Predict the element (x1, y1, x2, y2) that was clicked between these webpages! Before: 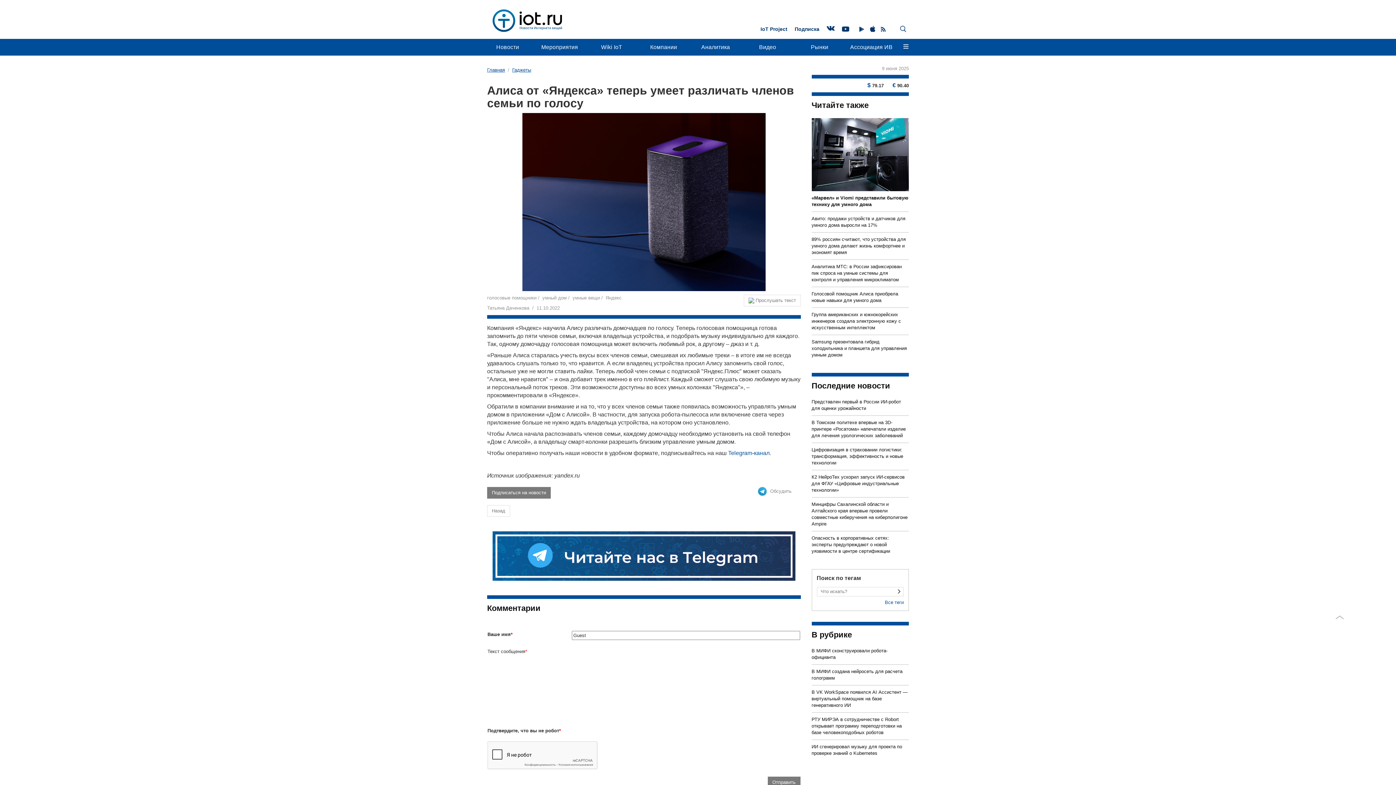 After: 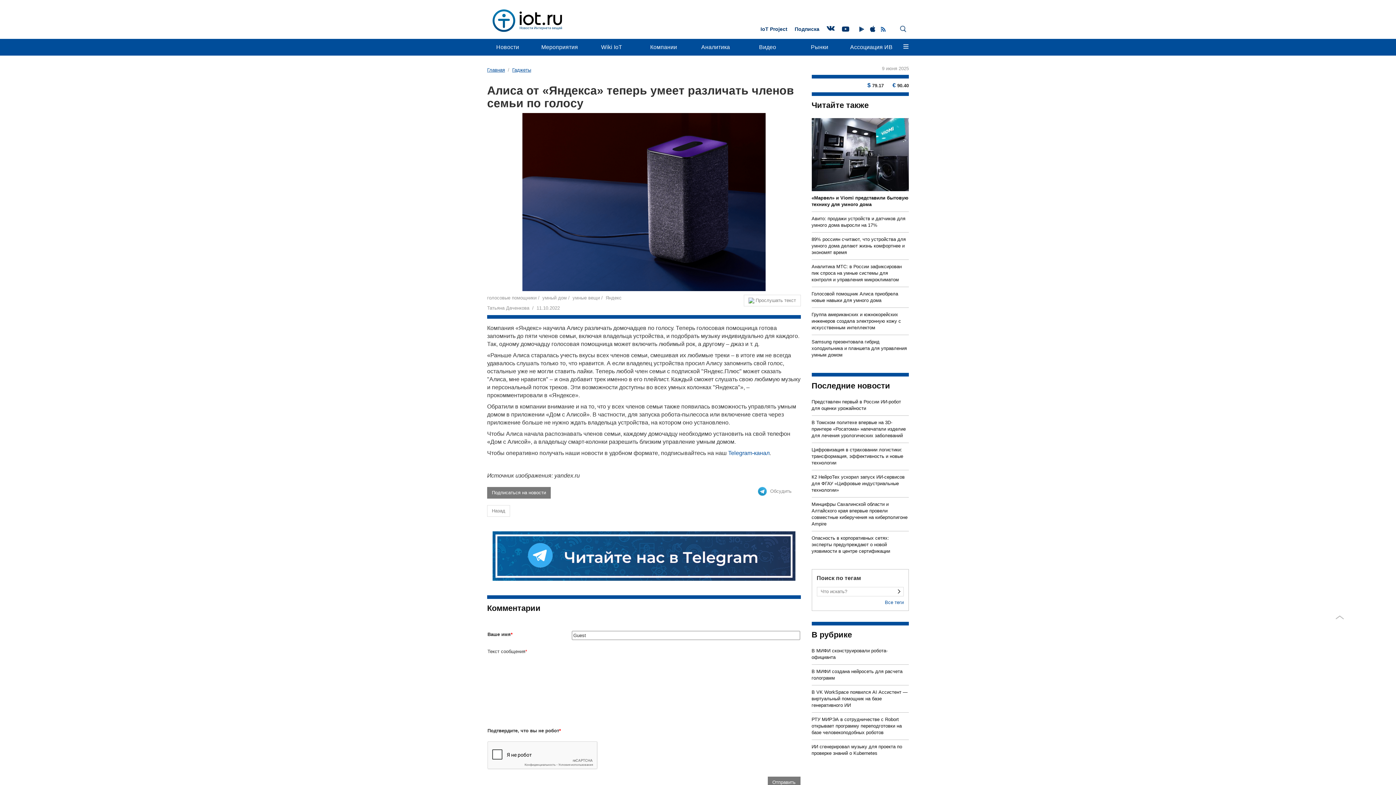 Action: bbox: (881, 25, 885, 33)